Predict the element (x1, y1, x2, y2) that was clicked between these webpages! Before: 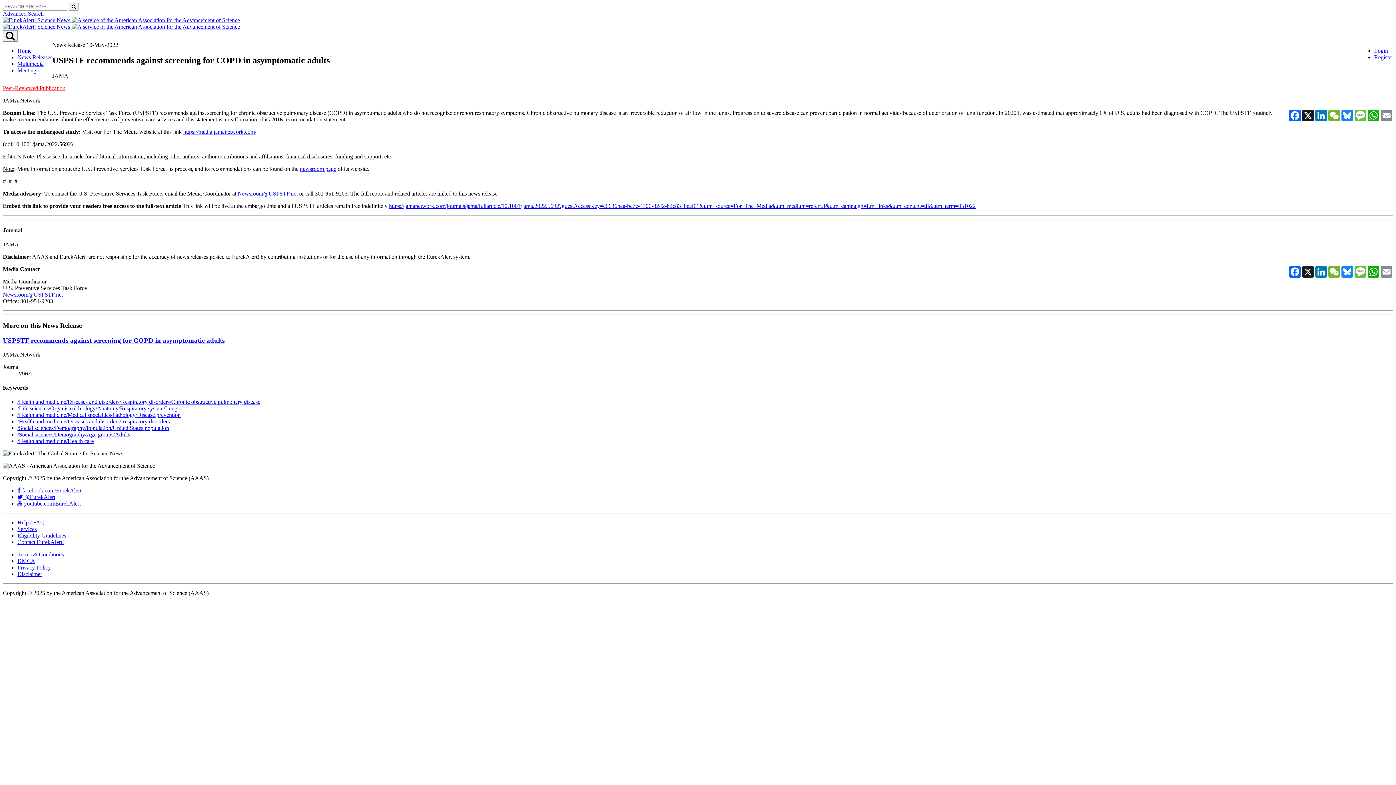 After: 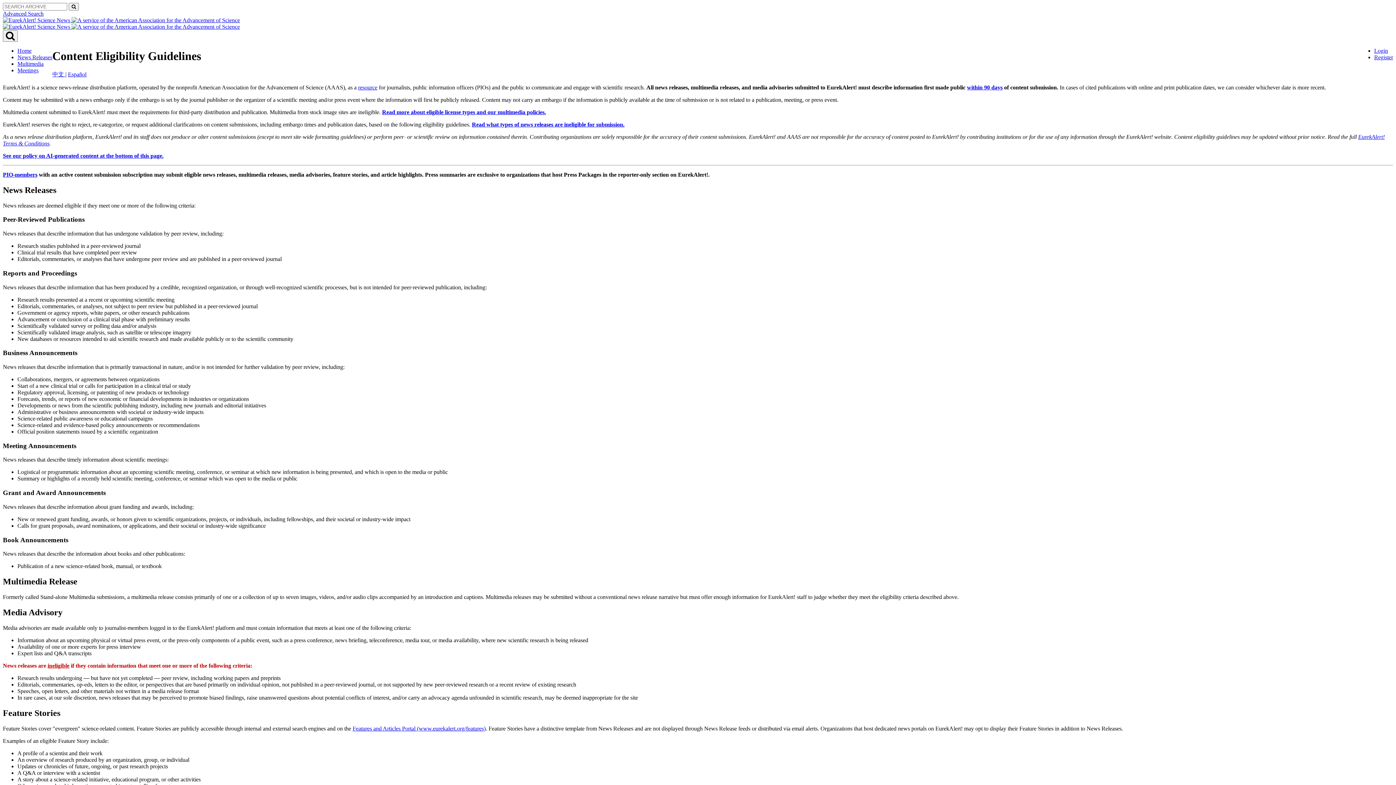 Action: label: Peer-Reviewed Publication bbox: (2, 85, 65, 91)